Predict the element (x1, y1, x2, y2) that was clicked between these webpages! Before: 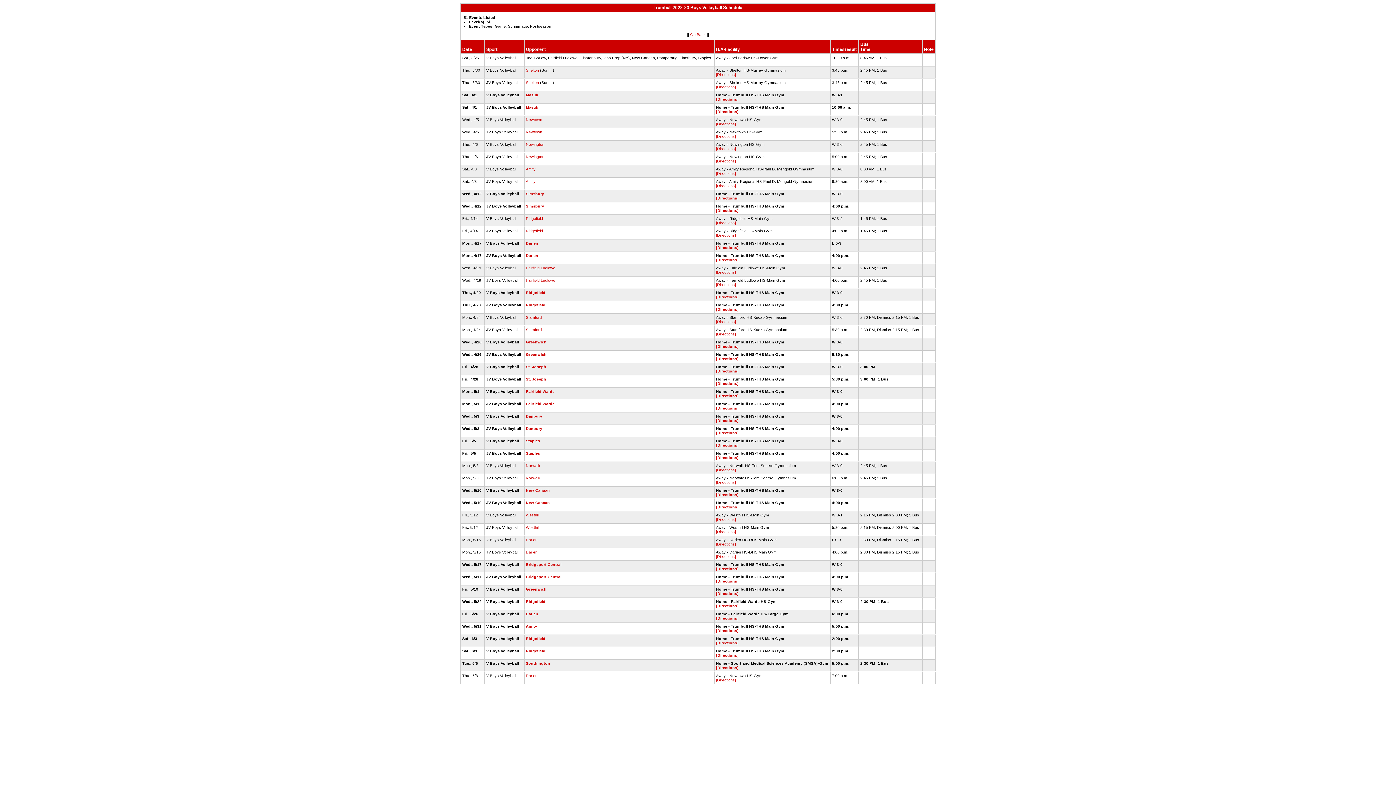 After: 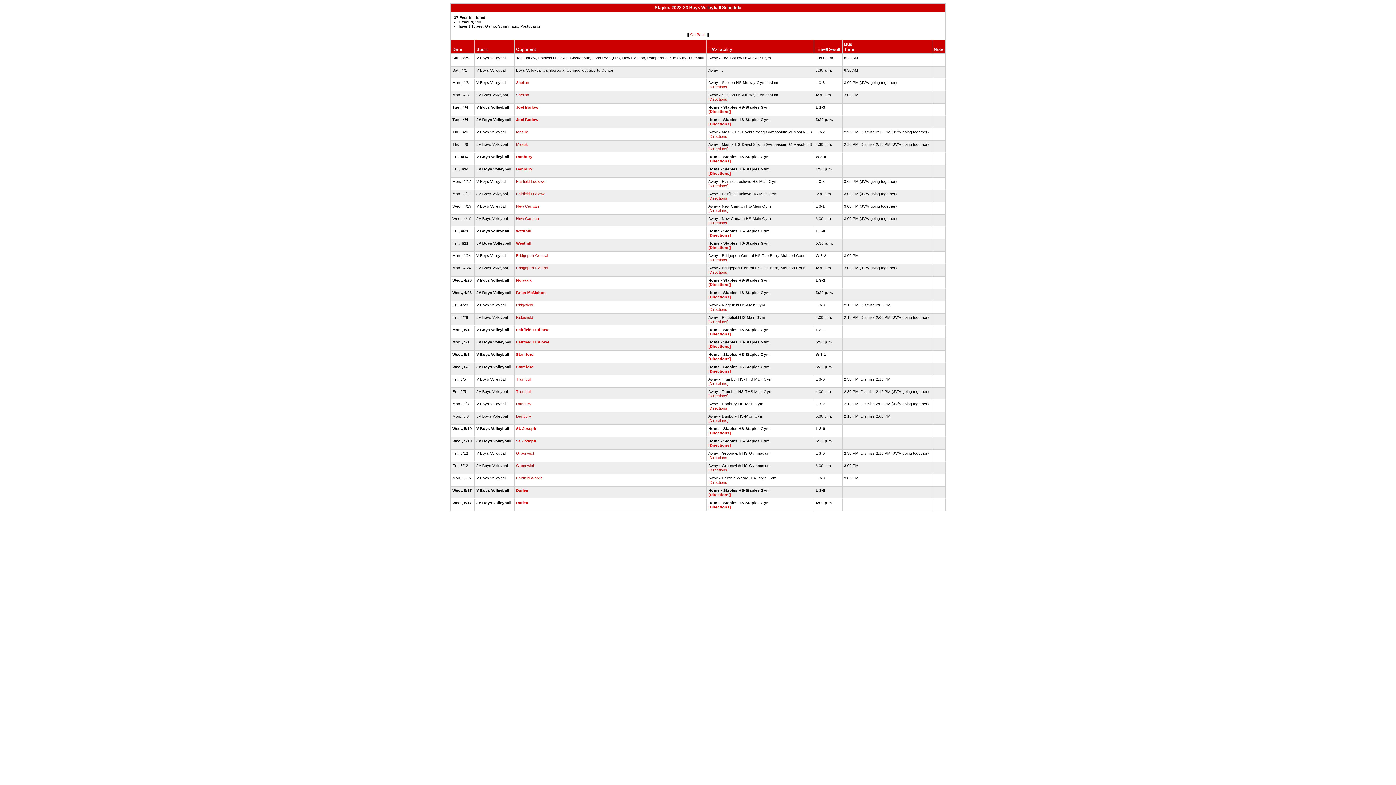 Action: label: Staples bbox: (526, 438, 540, 443)